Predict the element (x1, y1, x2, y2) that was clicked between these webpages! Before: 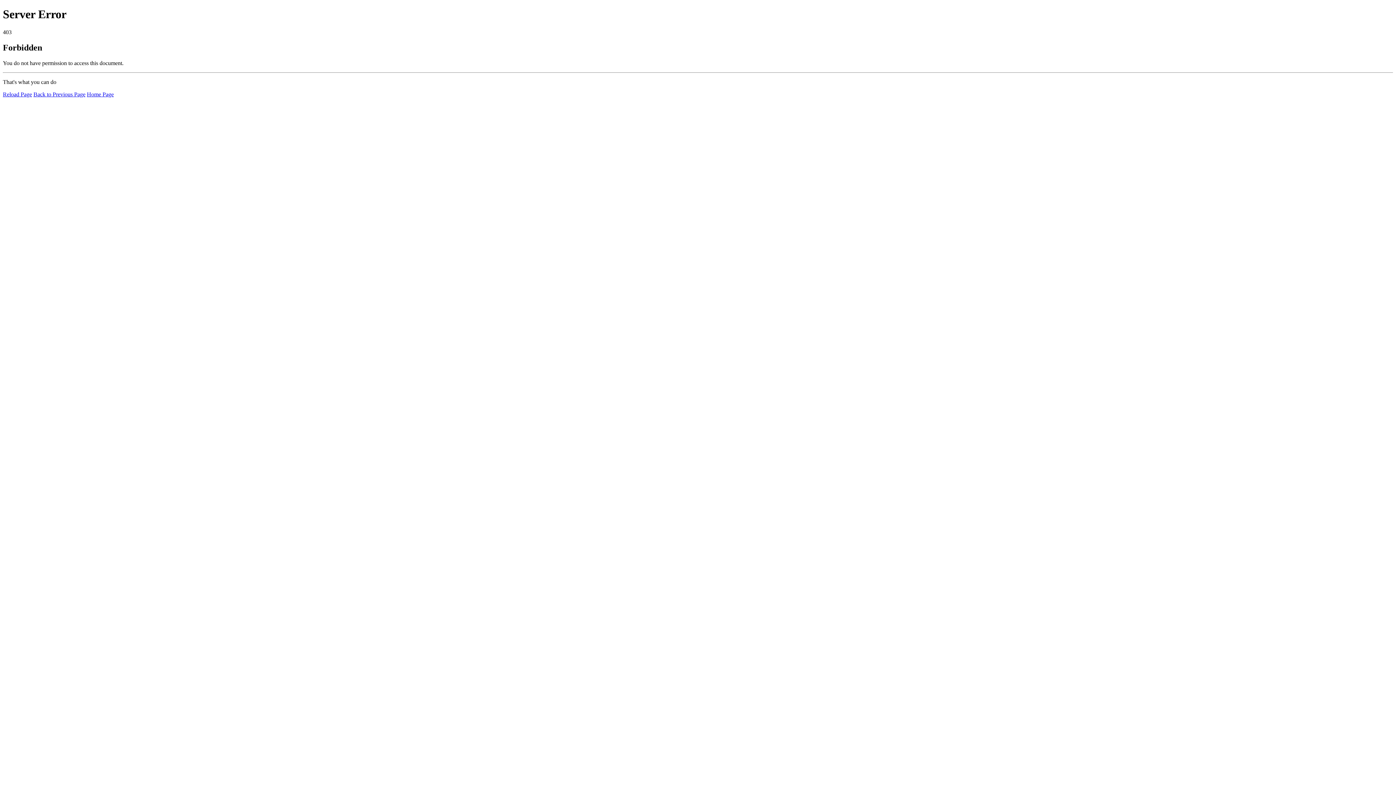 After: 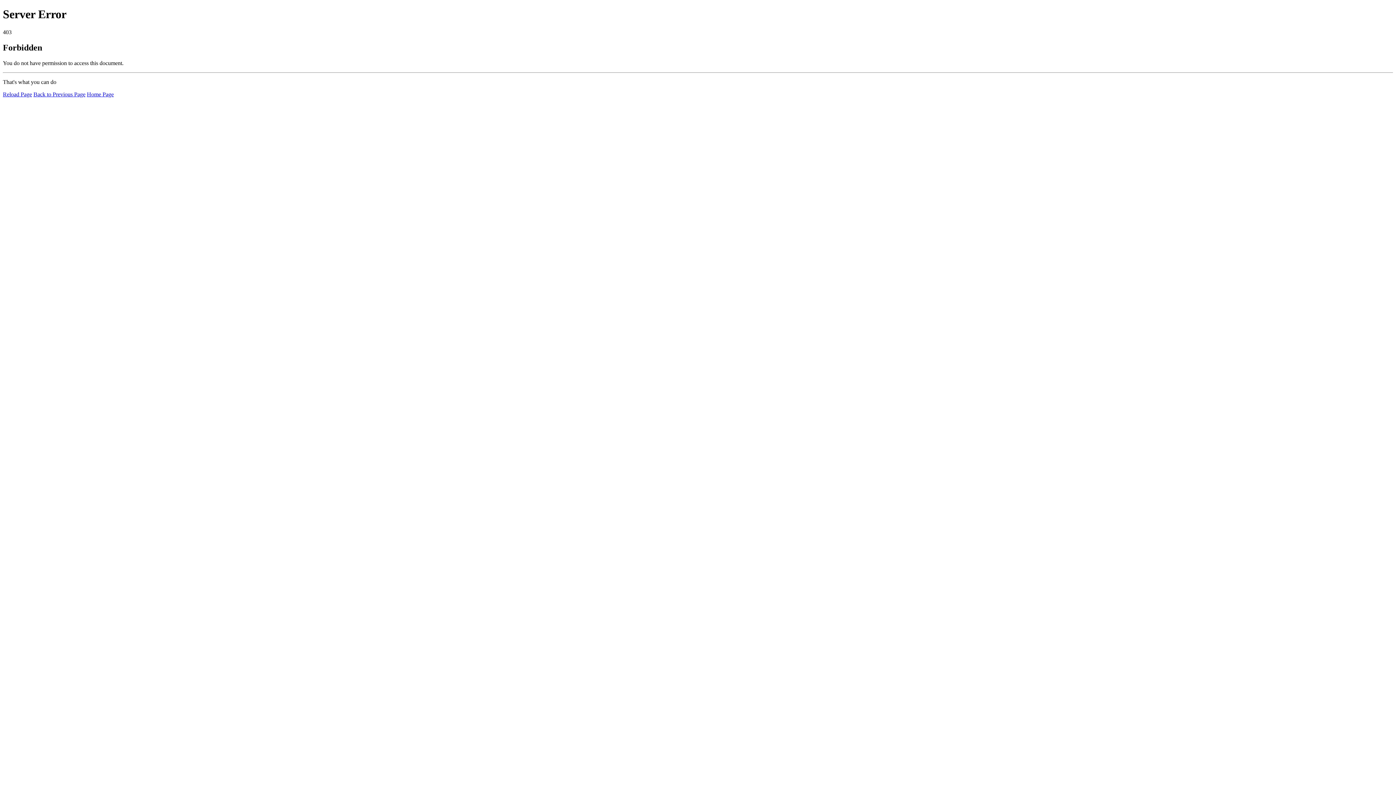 Action: bbox: (86, 91, 113, 97) label: Home Page